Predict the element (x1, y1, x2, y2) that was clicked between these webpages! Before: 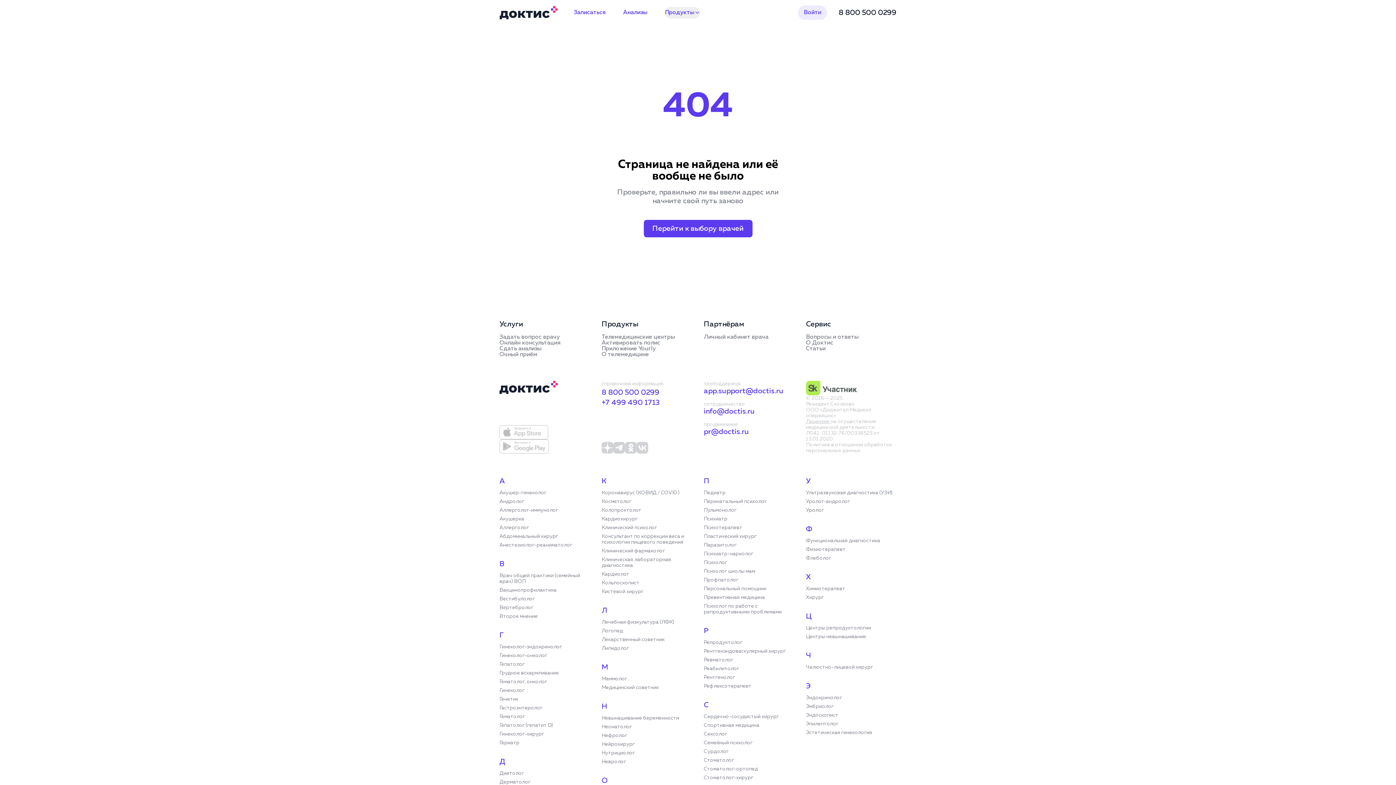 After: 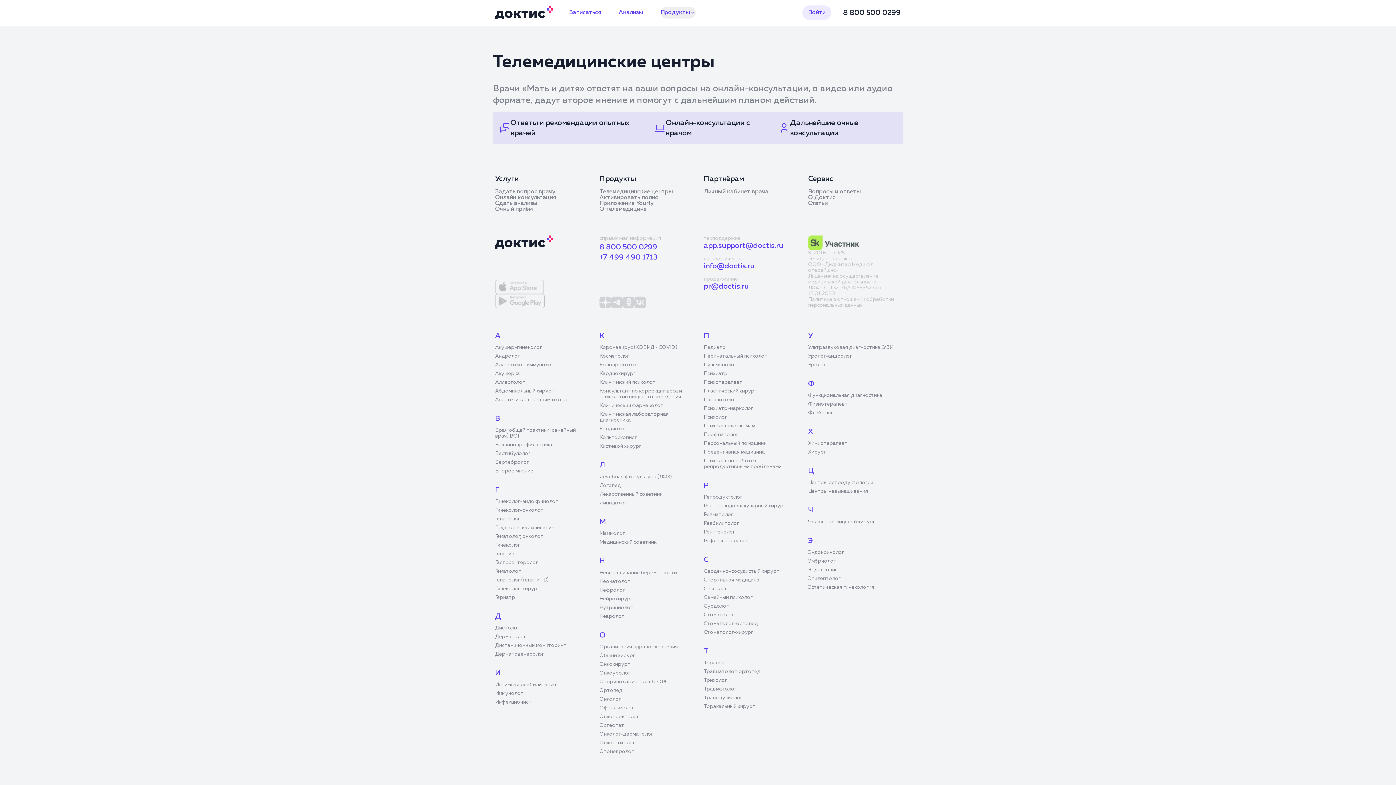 Action: label: Телемедицинские центры bbox: (601, 334, 692, 340)